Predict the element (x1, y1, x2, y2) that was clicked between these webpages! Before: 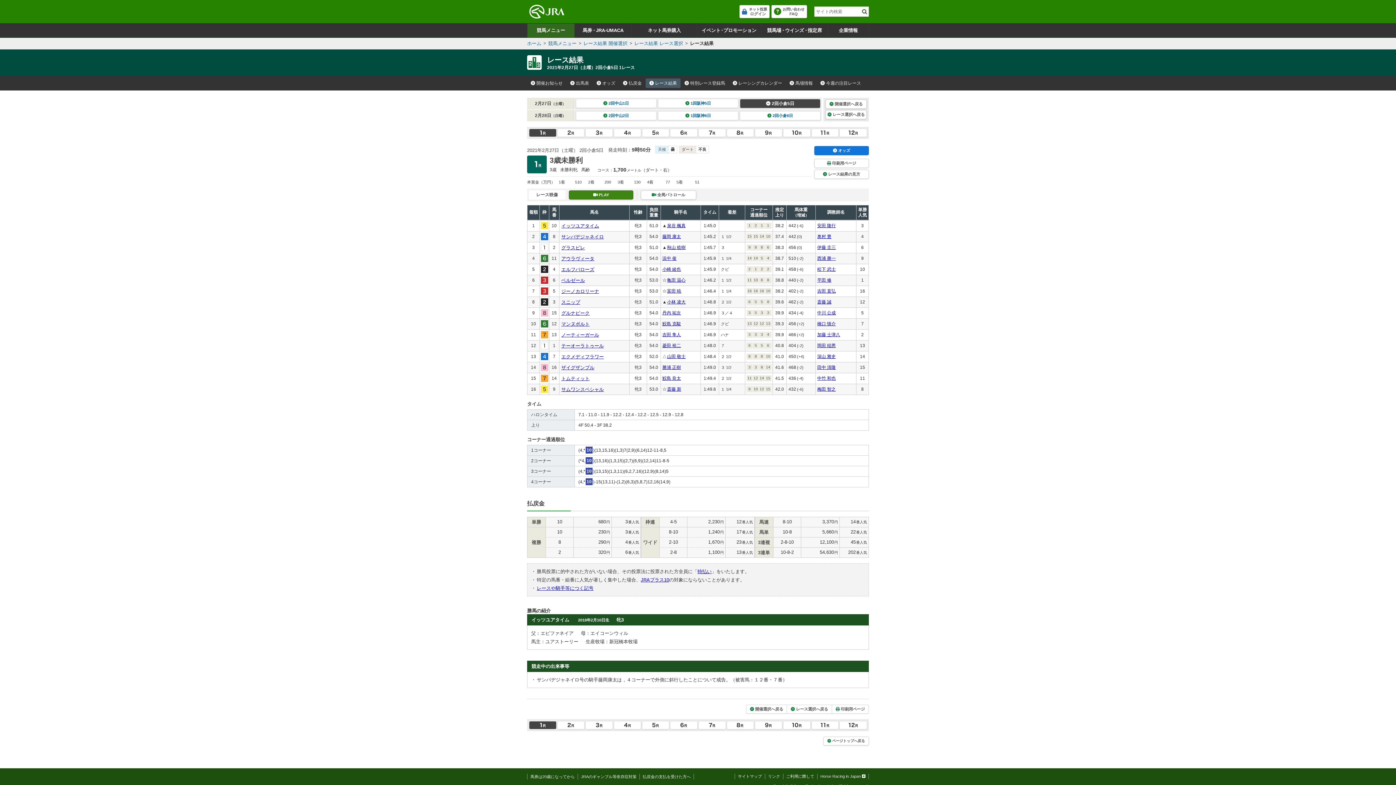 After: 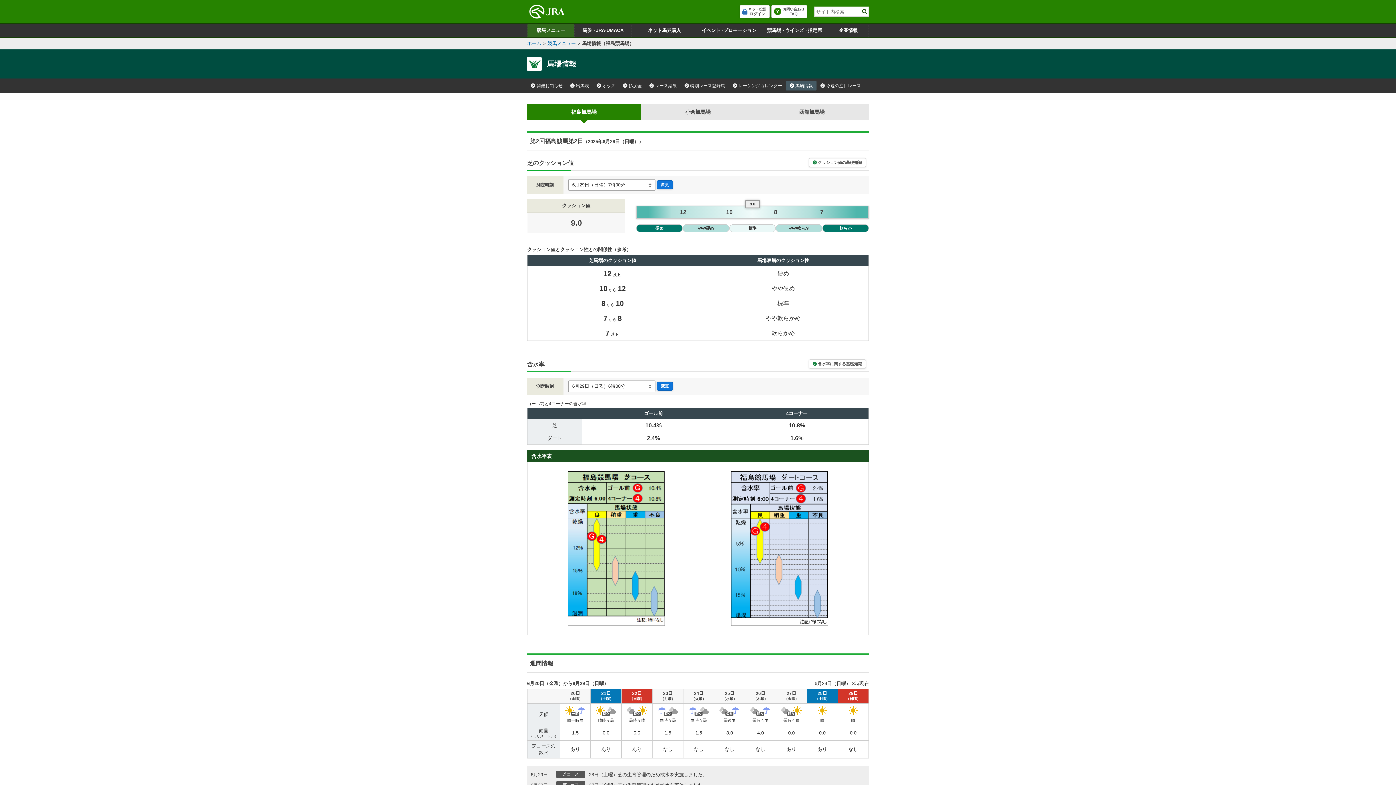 Action: bbox: (786, 78, 816, 87) label: 馬場情報